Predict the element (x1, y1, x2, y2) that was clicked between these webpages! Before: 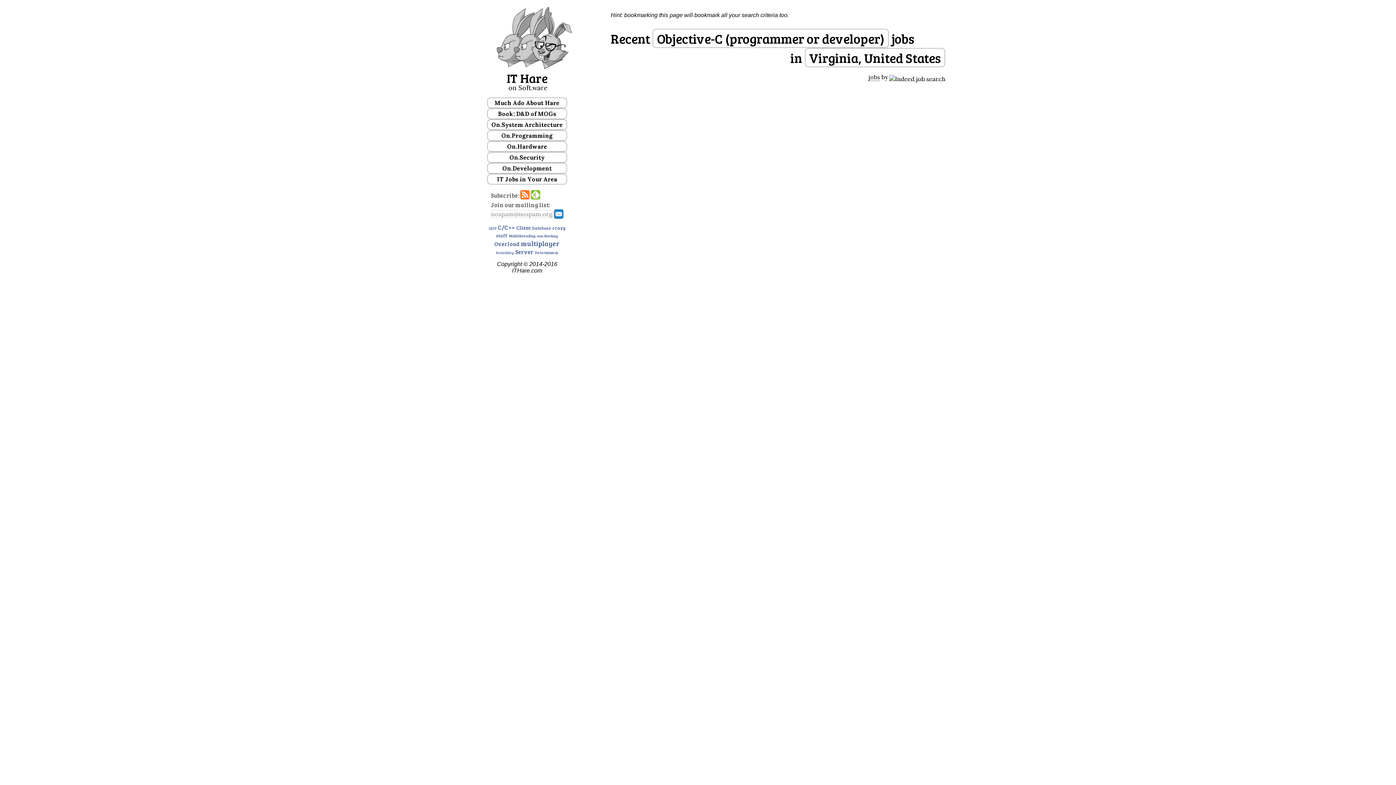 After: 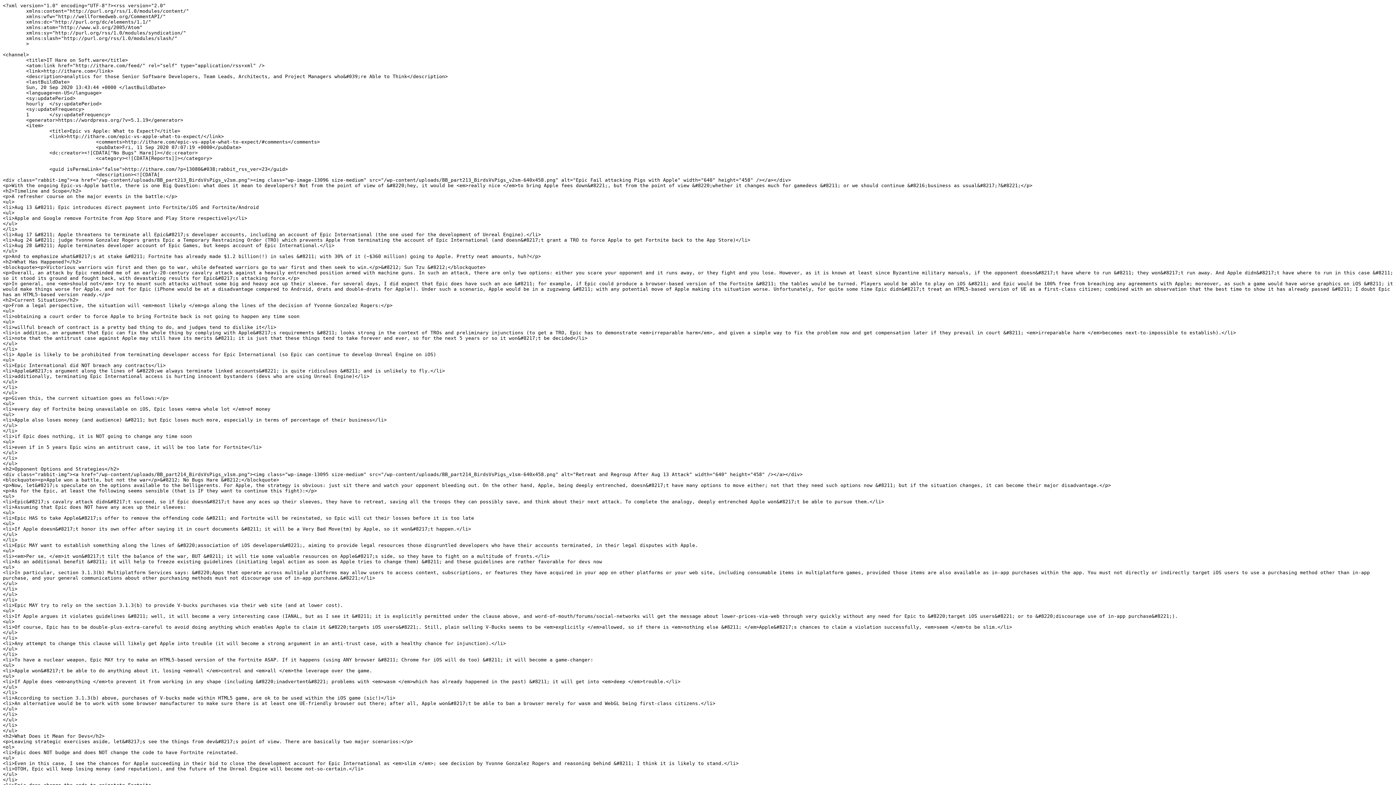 Action: bbox: (519, 190, 530, 201)